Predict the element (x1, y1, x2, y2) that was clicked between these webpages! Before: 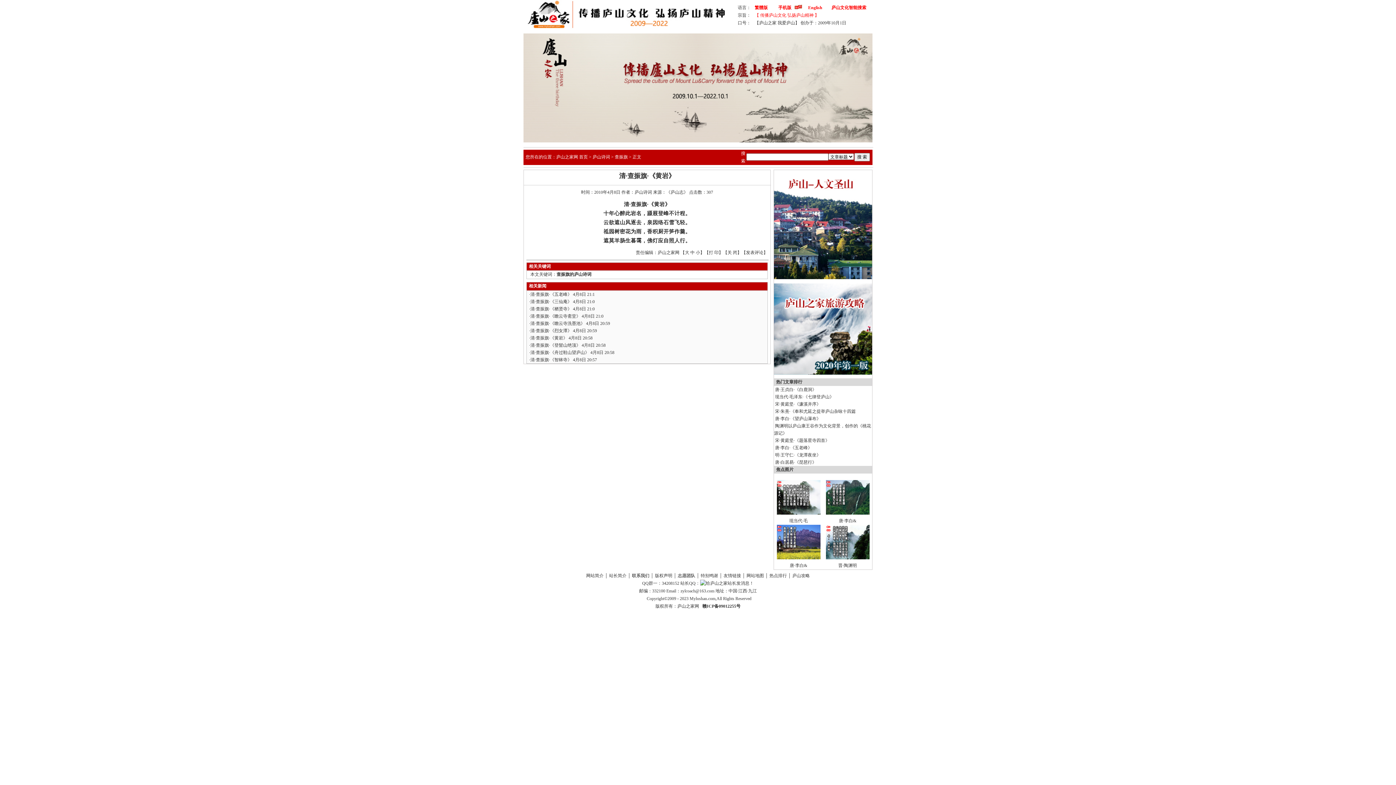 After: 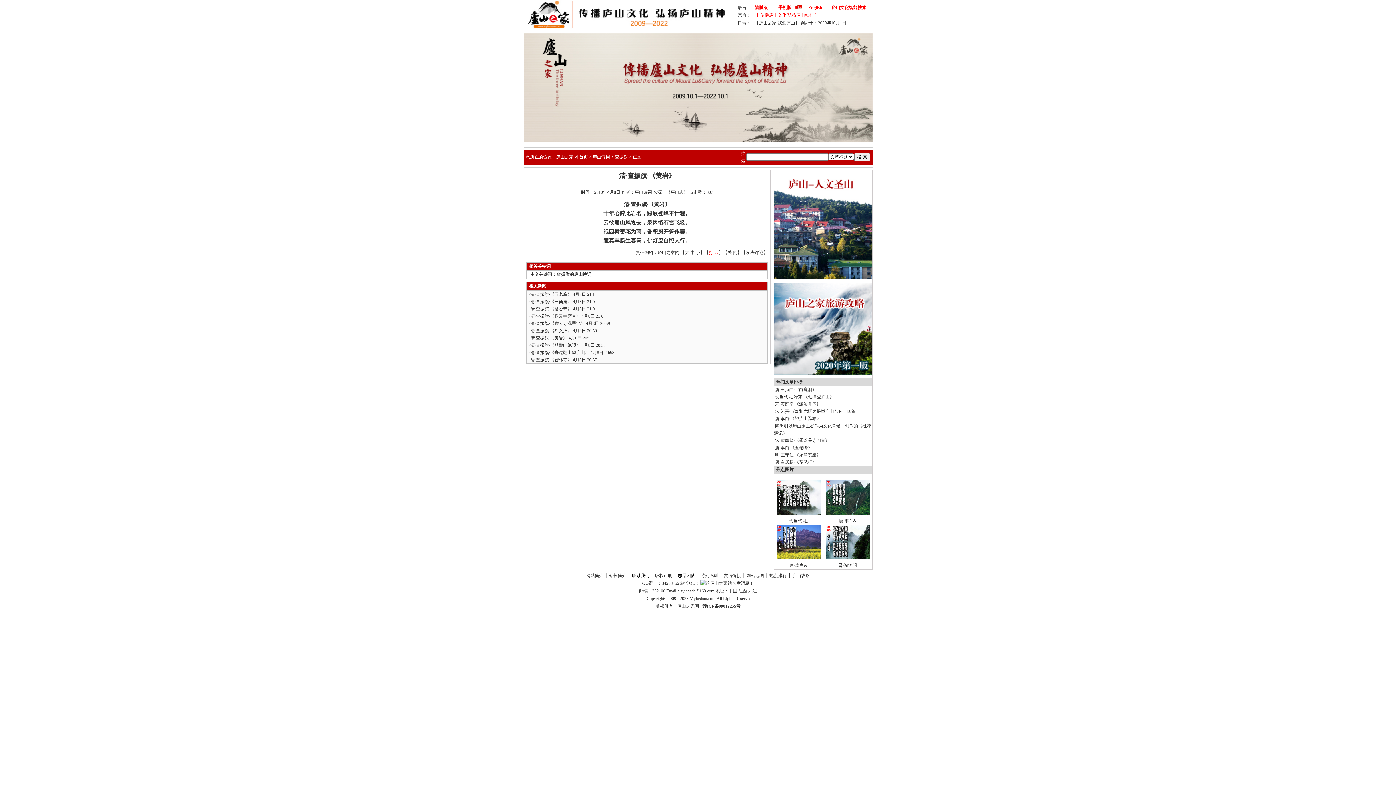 Action: label: 打 印 bbox: (709, 250, 718, 255)